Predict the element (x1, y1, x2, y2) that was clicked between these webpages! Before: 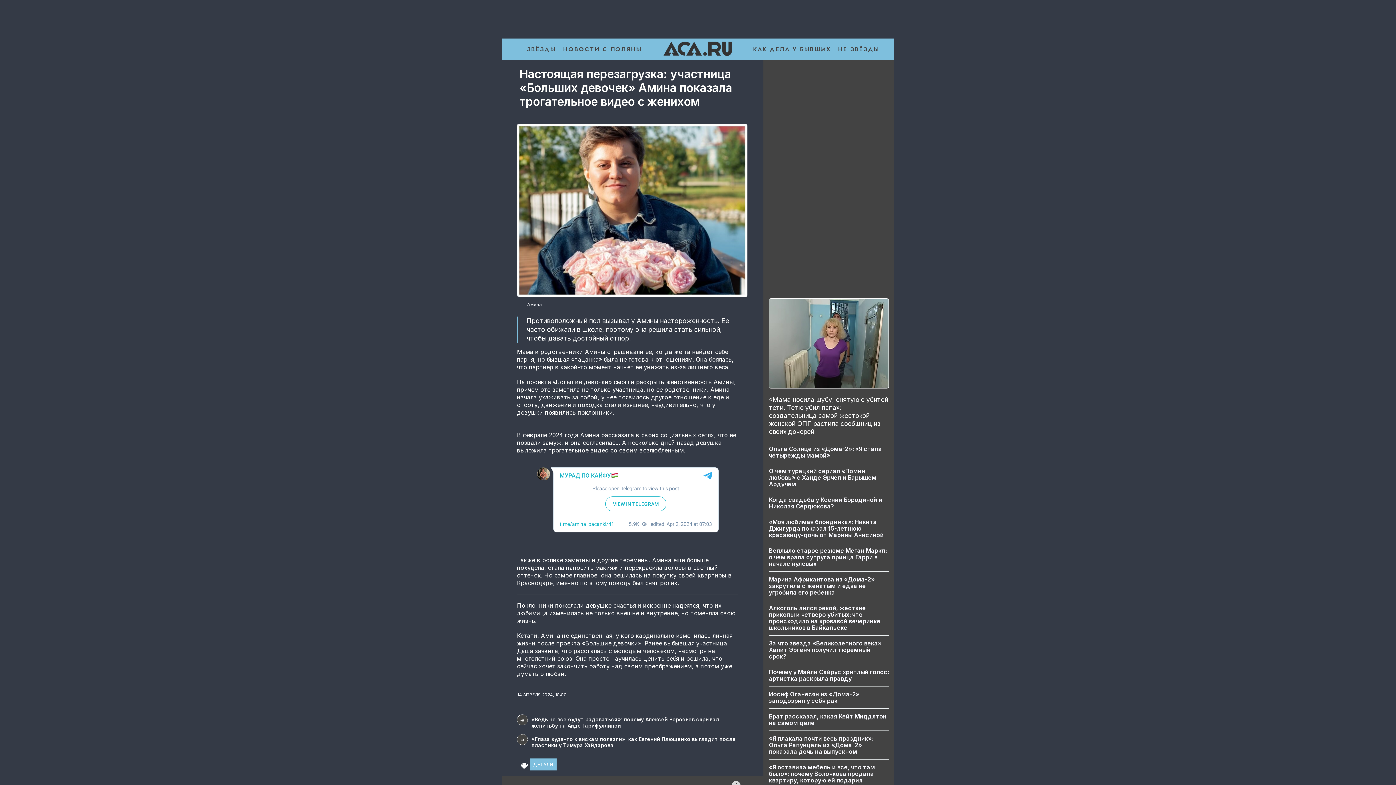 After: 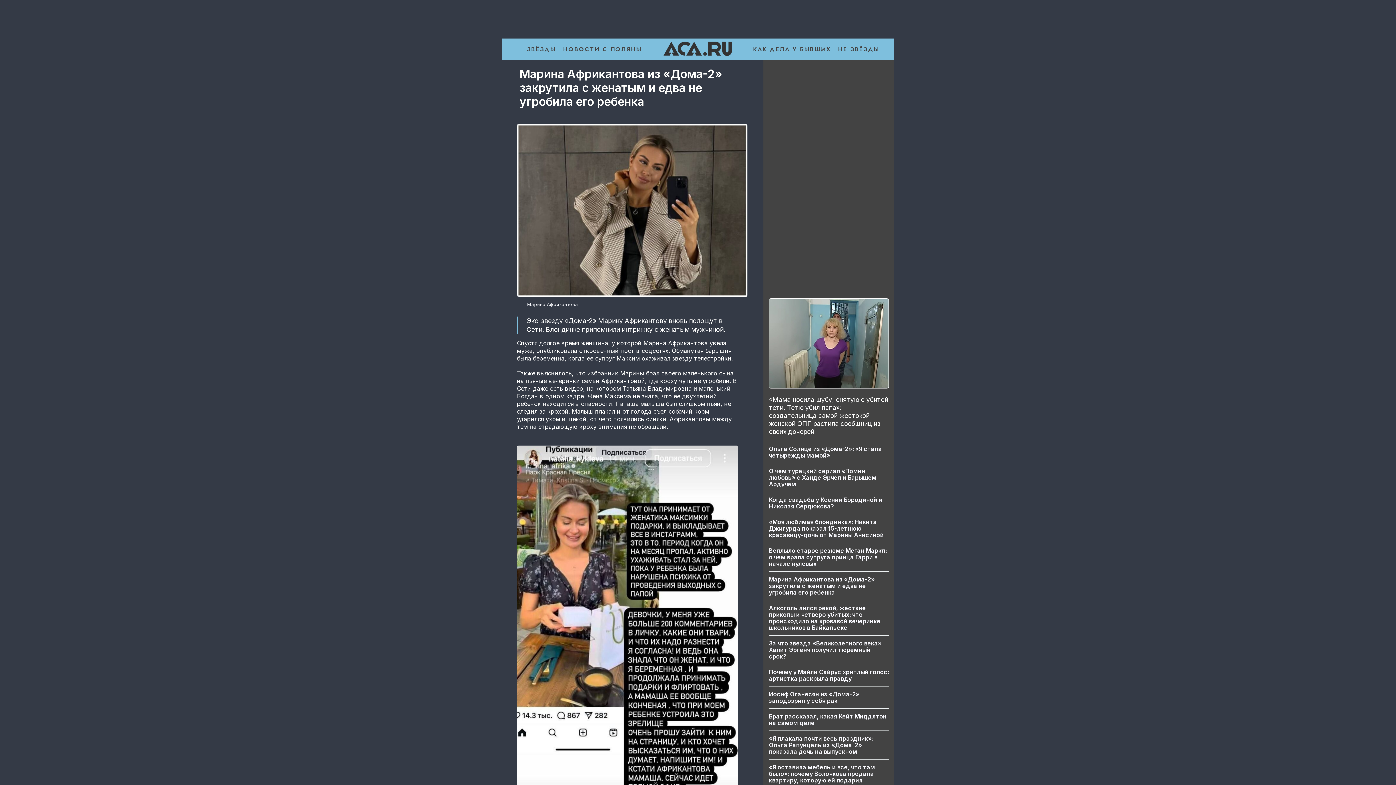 Action: label: Марина Африкантова из «Дома-2» закрутила с женатым и едва не угробила его ребенка bbox: (769, 576, 889, 595)